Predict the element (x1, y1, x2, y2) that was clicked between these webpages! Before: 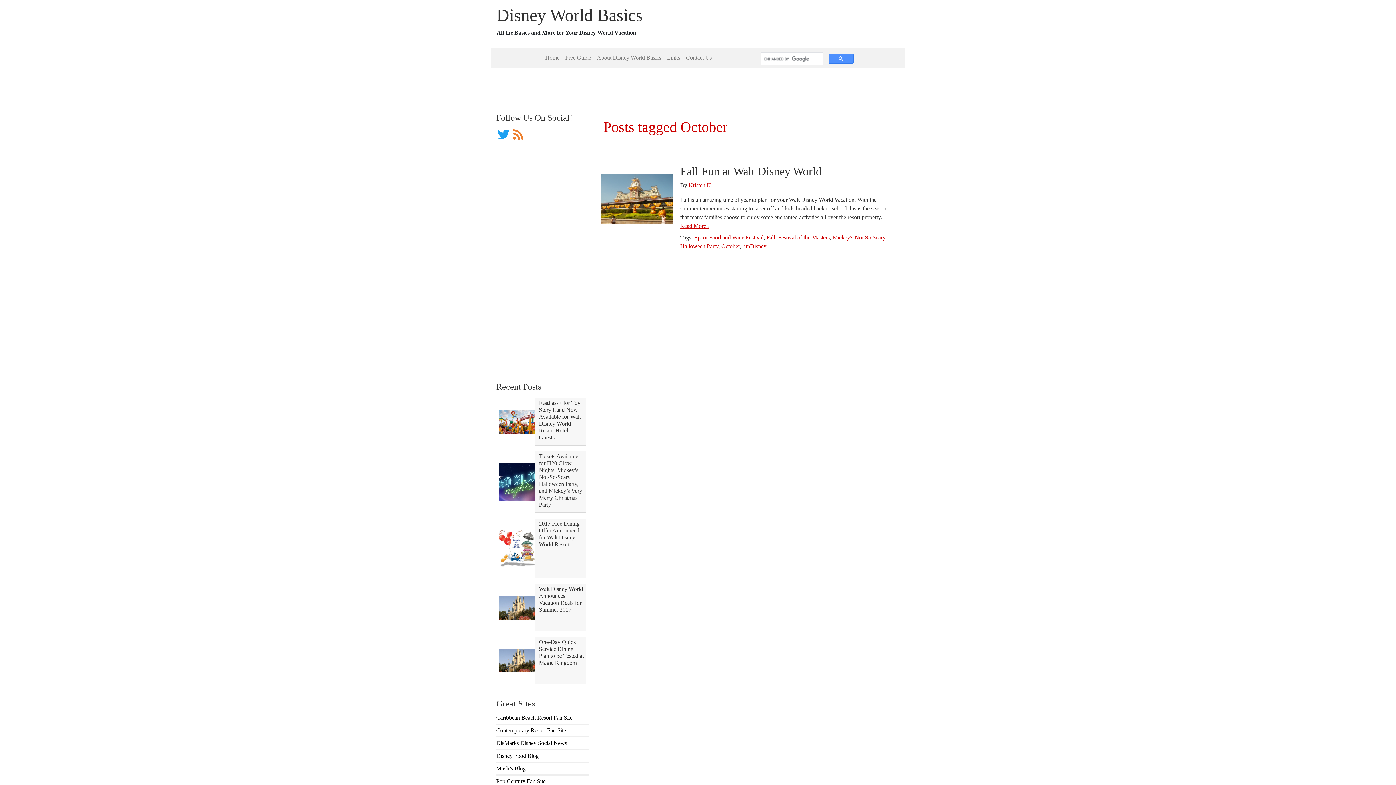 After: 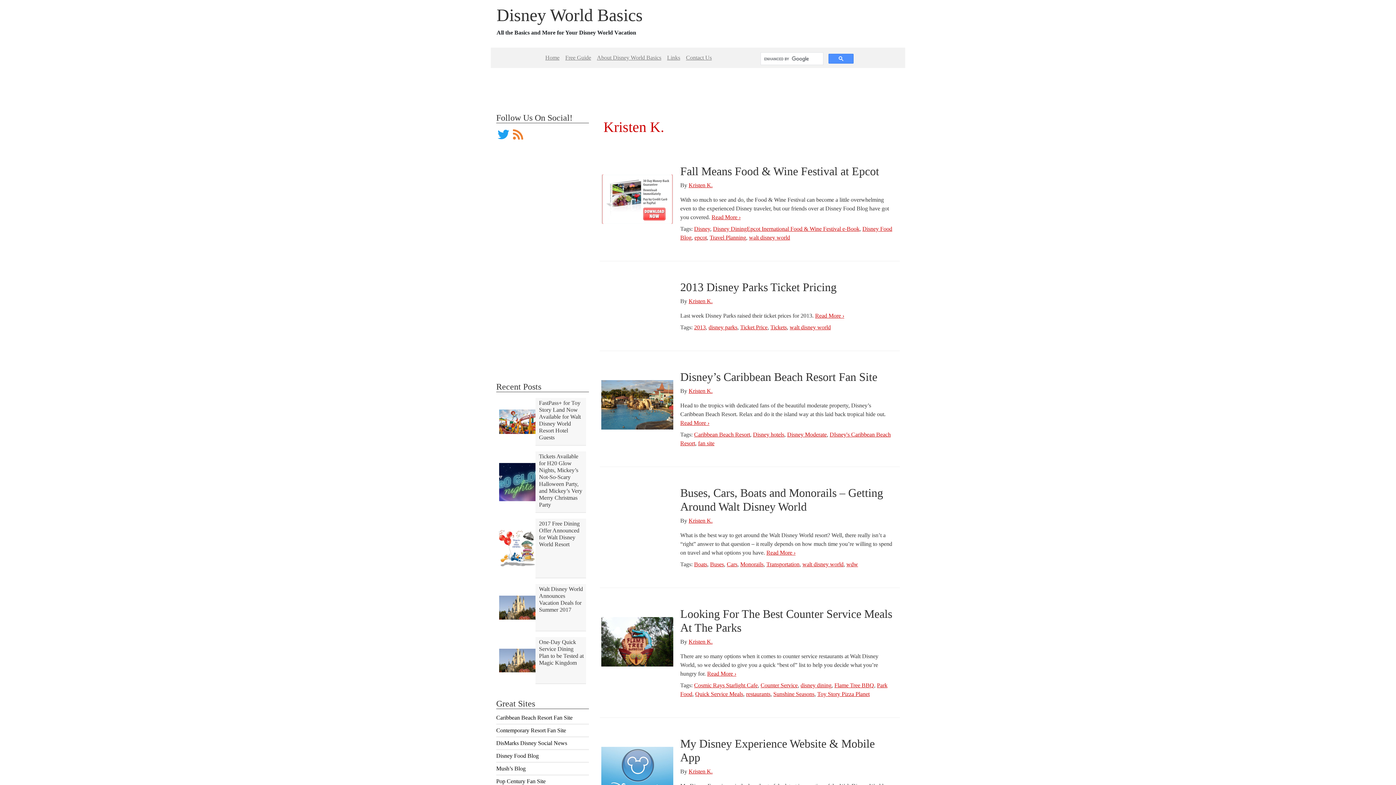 Action: bbox: (688, 182, 712, 188) label: Kristen K.